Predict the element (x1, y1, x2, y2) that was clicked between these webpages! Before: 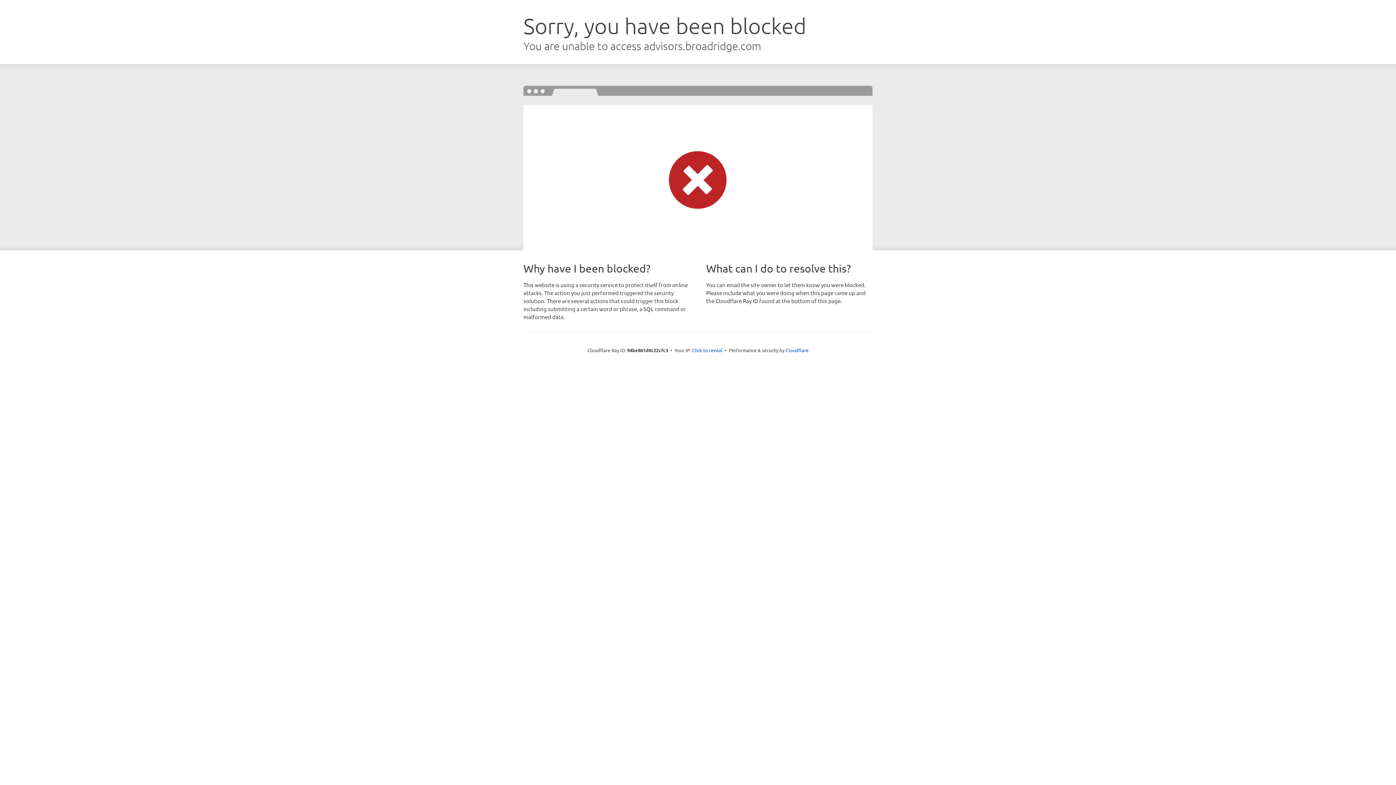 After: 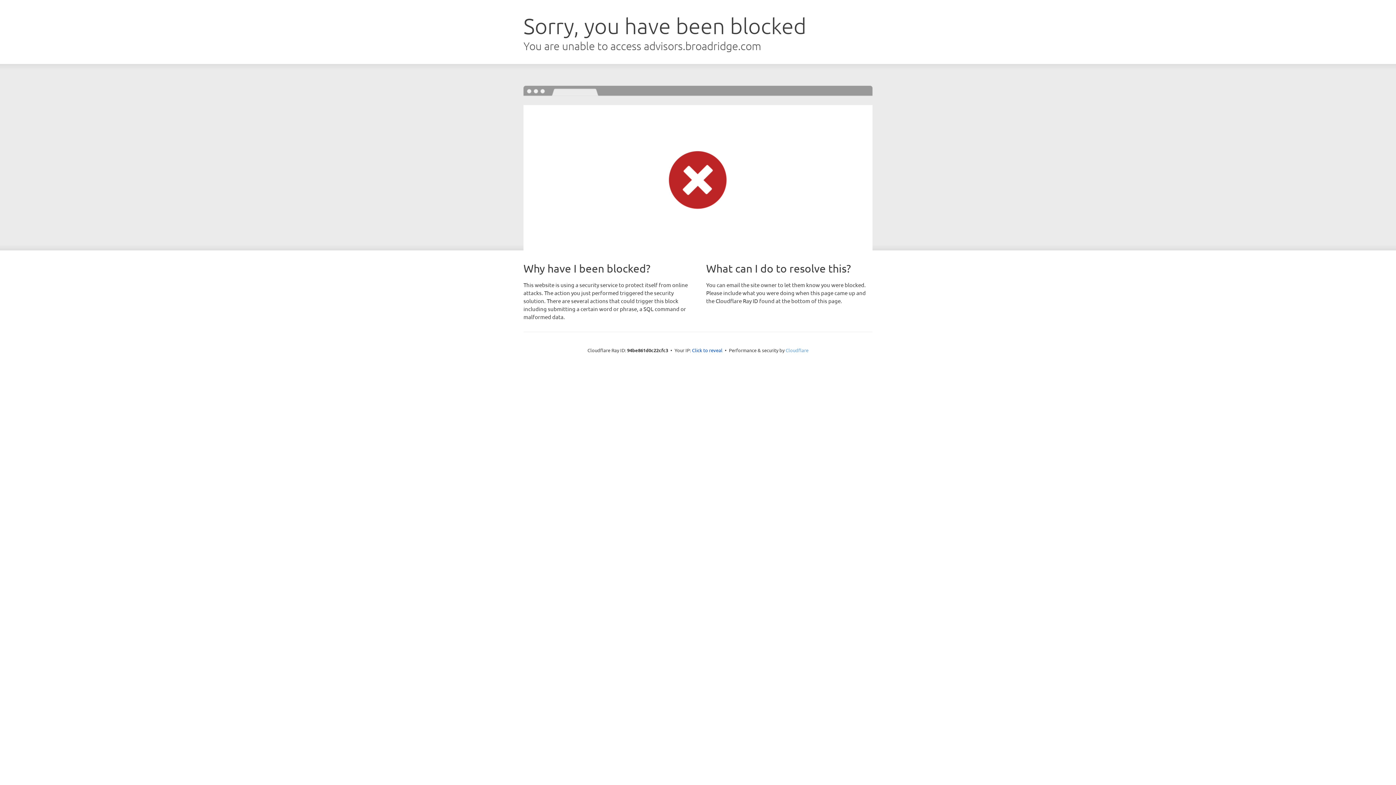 Action: bbox: (785, 347, 808, 353) label: Cloudflare